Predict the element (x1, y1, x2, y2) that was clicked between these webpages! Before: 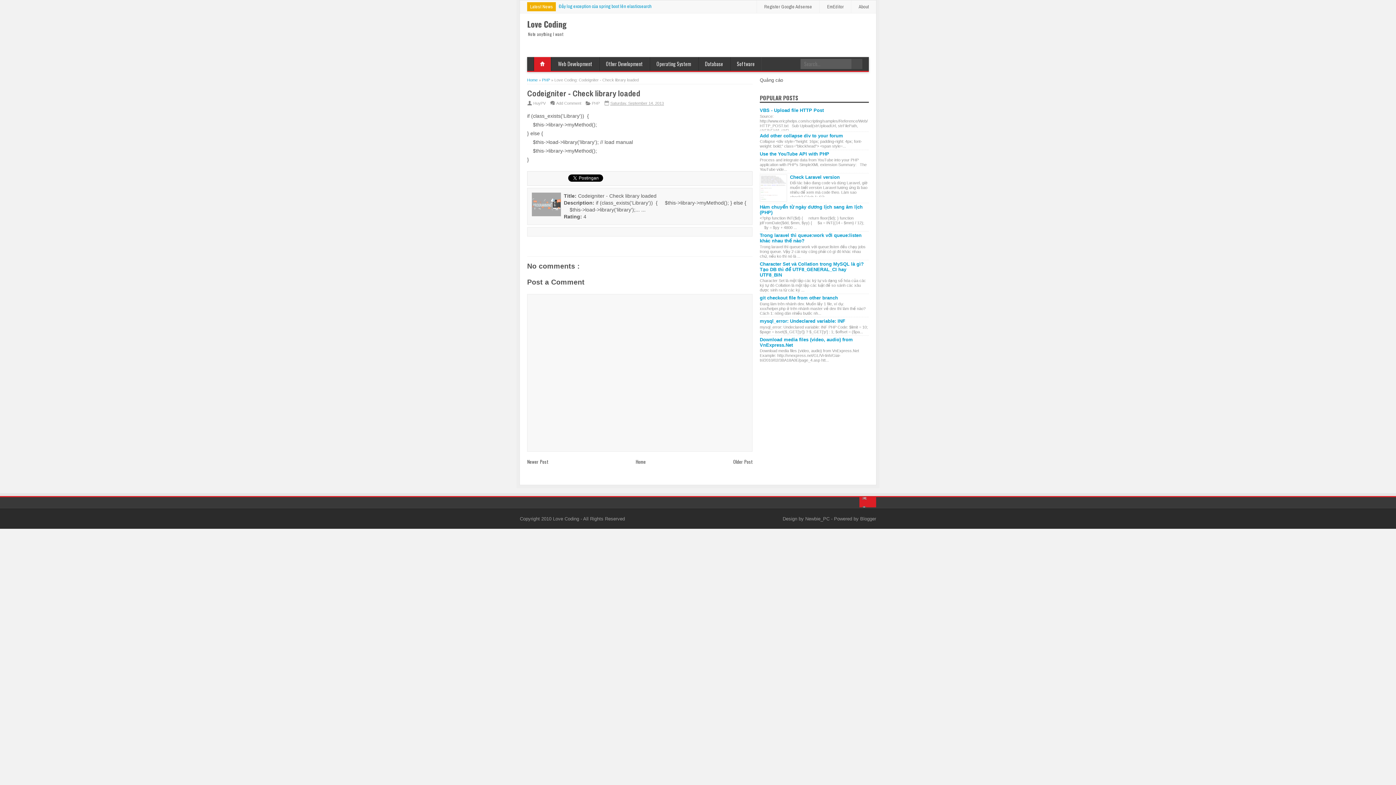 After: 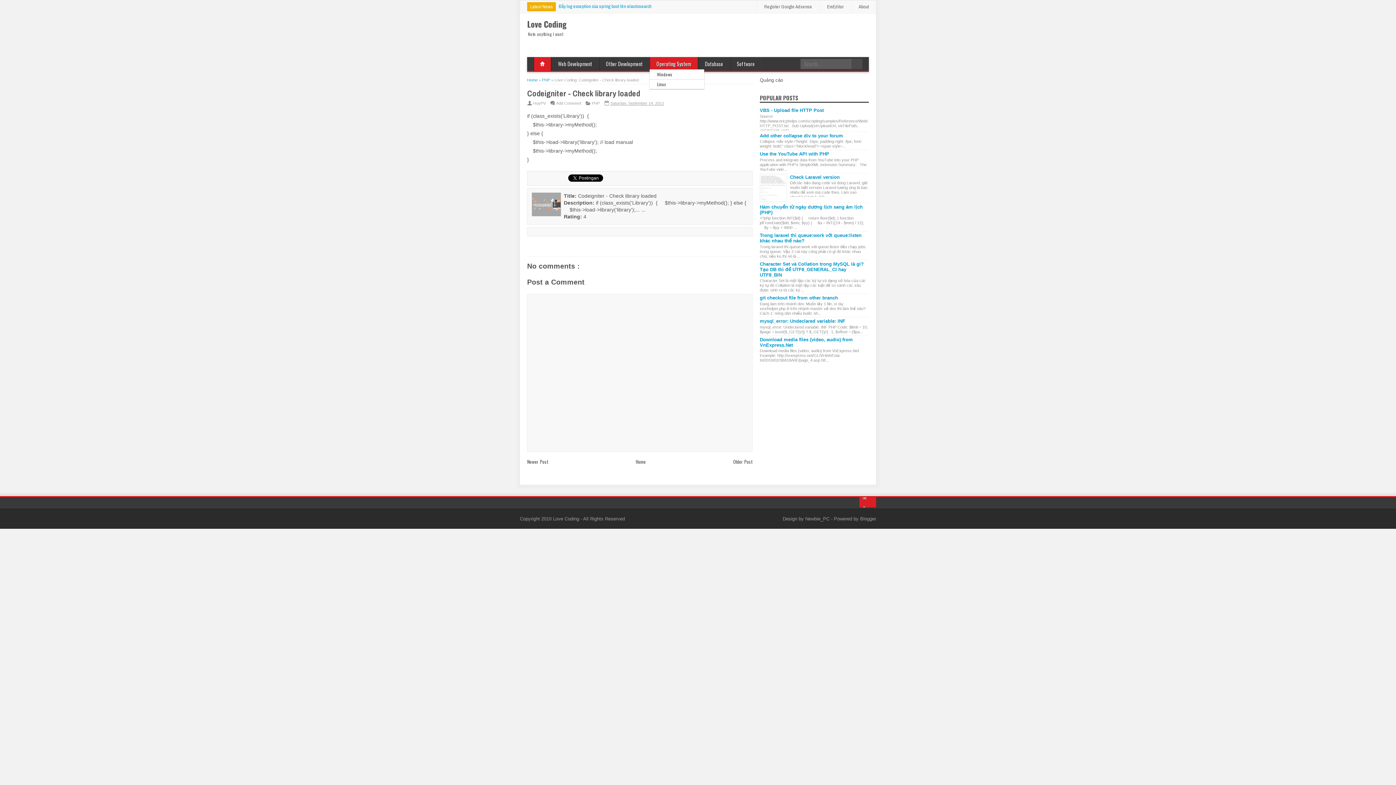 Action: label: Operating System bbox: (649, 57, 698, 70)